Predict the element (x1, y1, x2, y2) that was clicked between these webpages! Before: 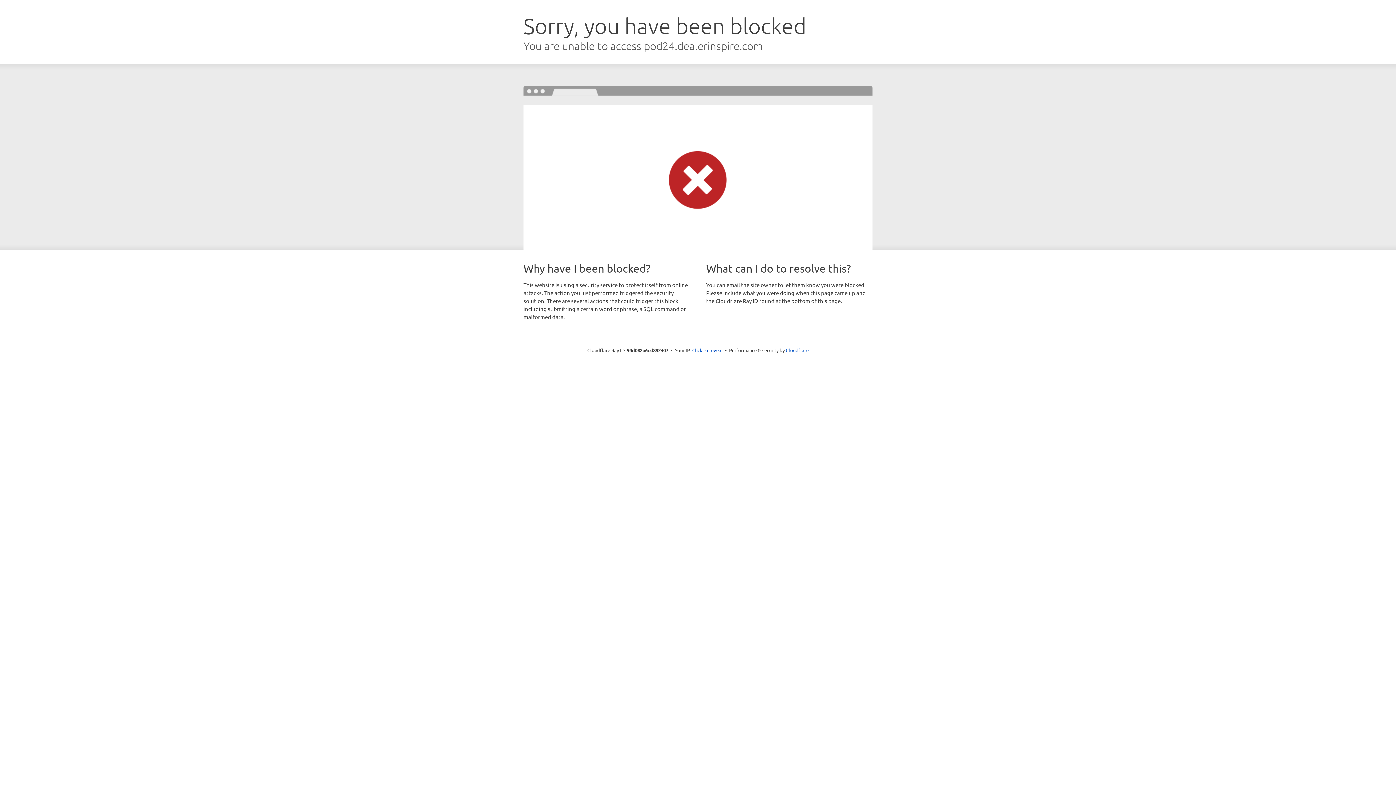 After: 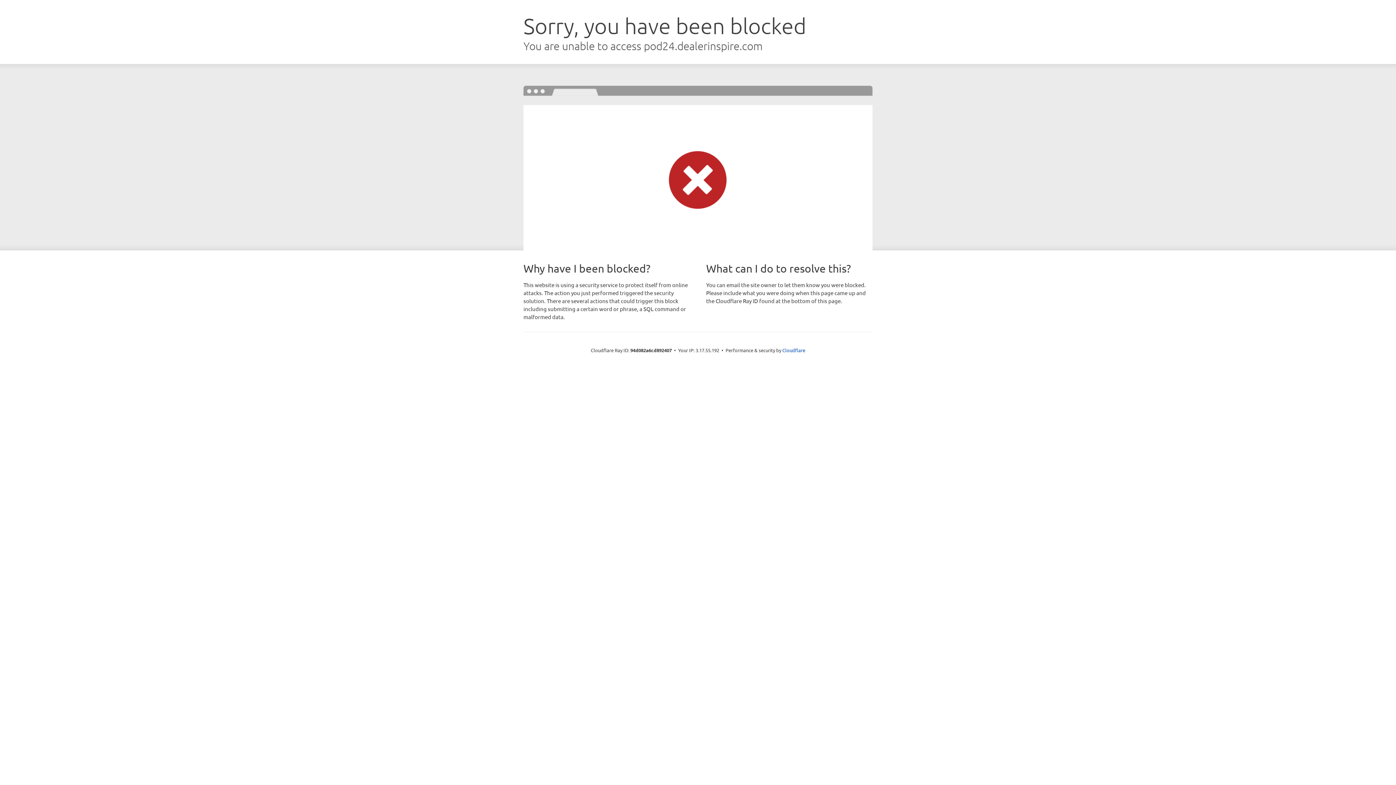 Action: label: Click to reveal bbox: (692, 346, 722, 353)